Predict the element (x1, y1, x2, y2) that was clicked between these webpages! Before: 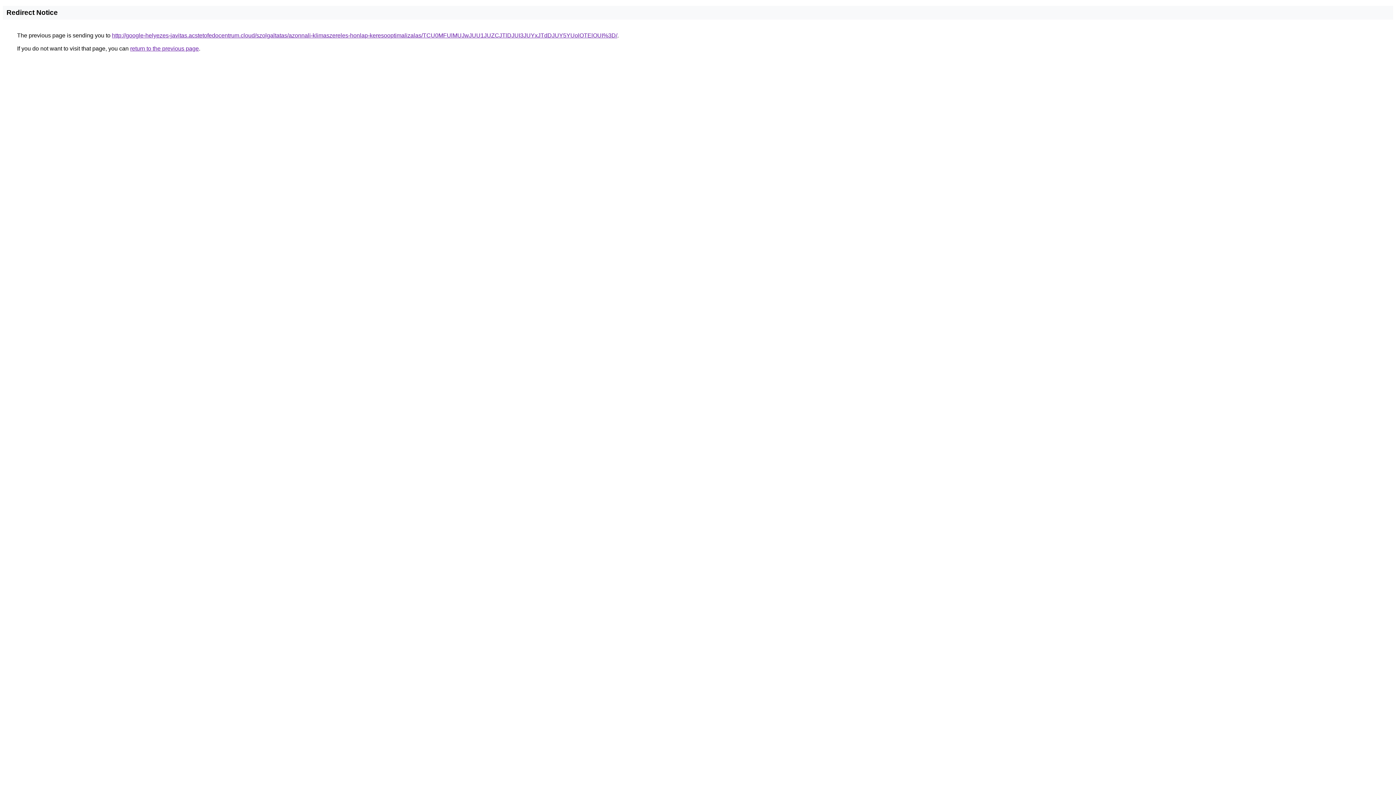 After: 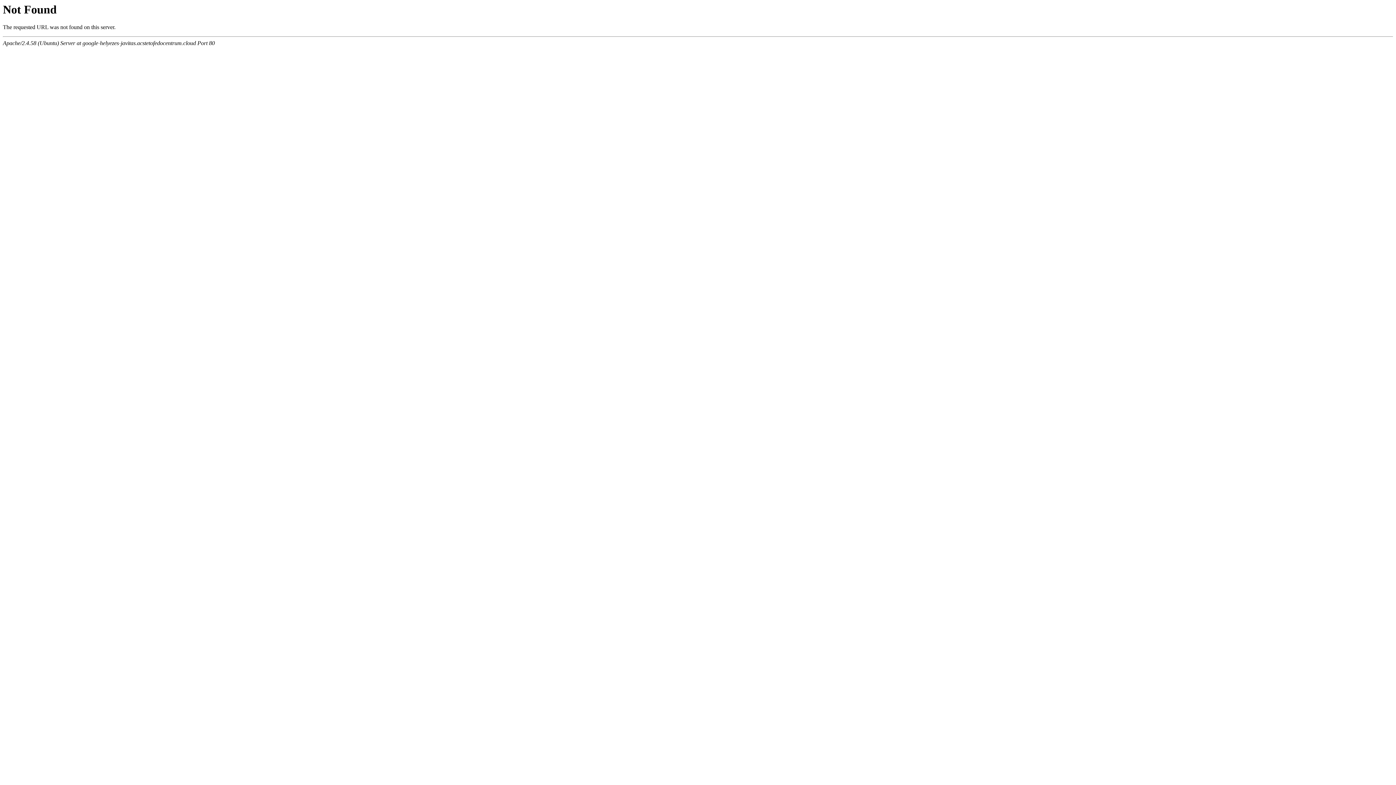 Action: bbox: (112, 32, 617, 38) label: http://google-helyezes-javitas.acstetofedocentrum.cloud/szolgaltatas/azonnali-klimaszereles-honlap-keresooptimalizalas/TCU0MFUlMUJwJUU1JUZCJTlDJUI3JUYxJTdDJUY5YUolOTElOUI%3D/